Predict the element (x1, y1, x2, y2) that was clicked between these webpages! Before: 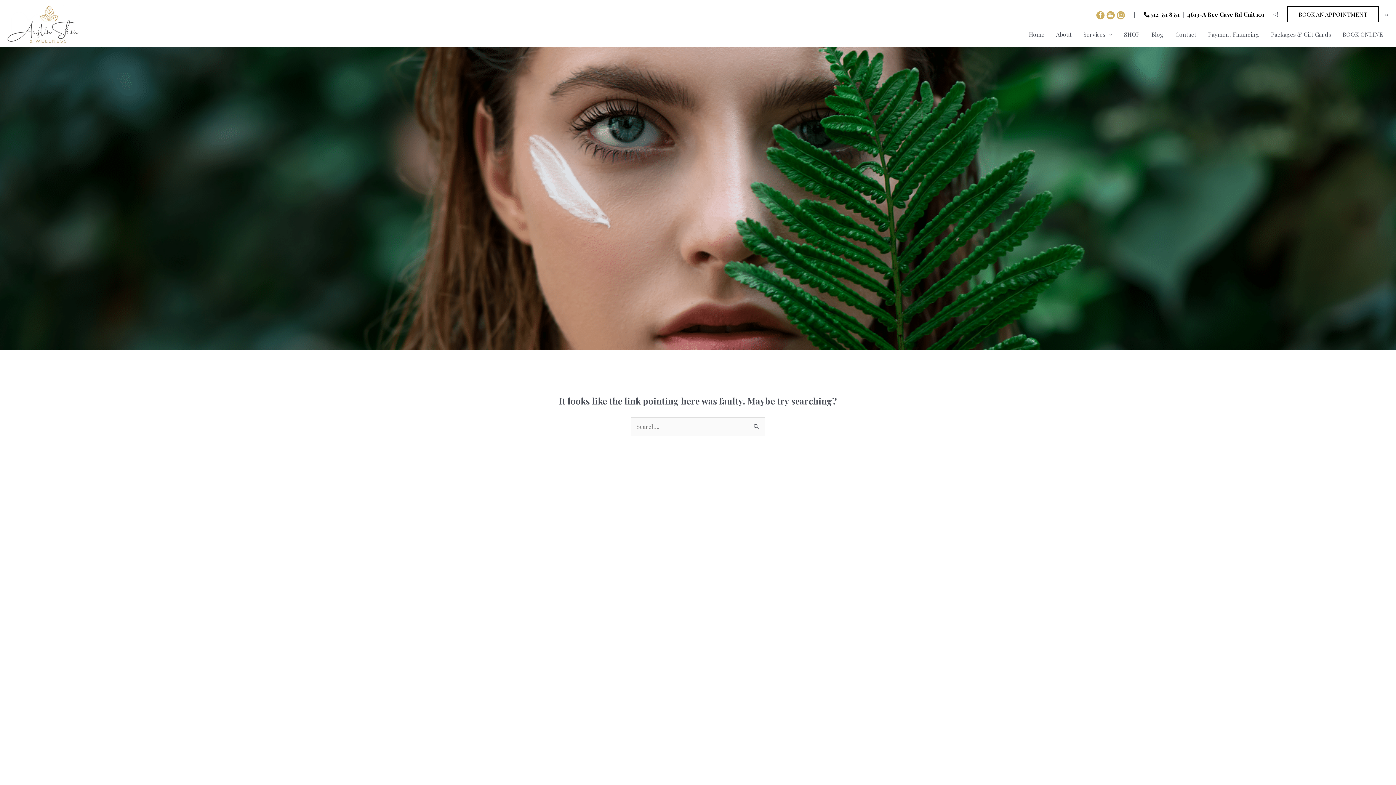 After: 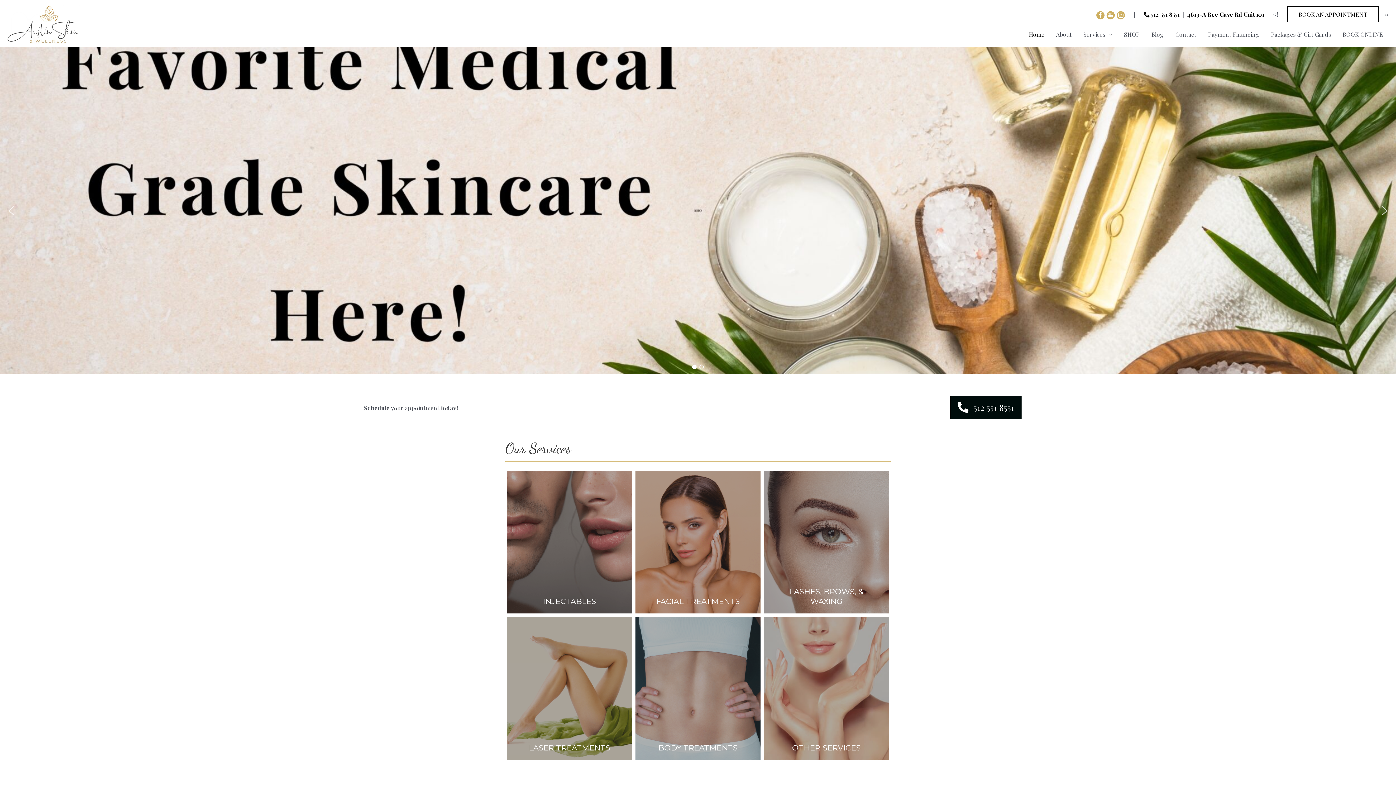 Action: label: Home bbox: (1023, 32, 1050, 36)